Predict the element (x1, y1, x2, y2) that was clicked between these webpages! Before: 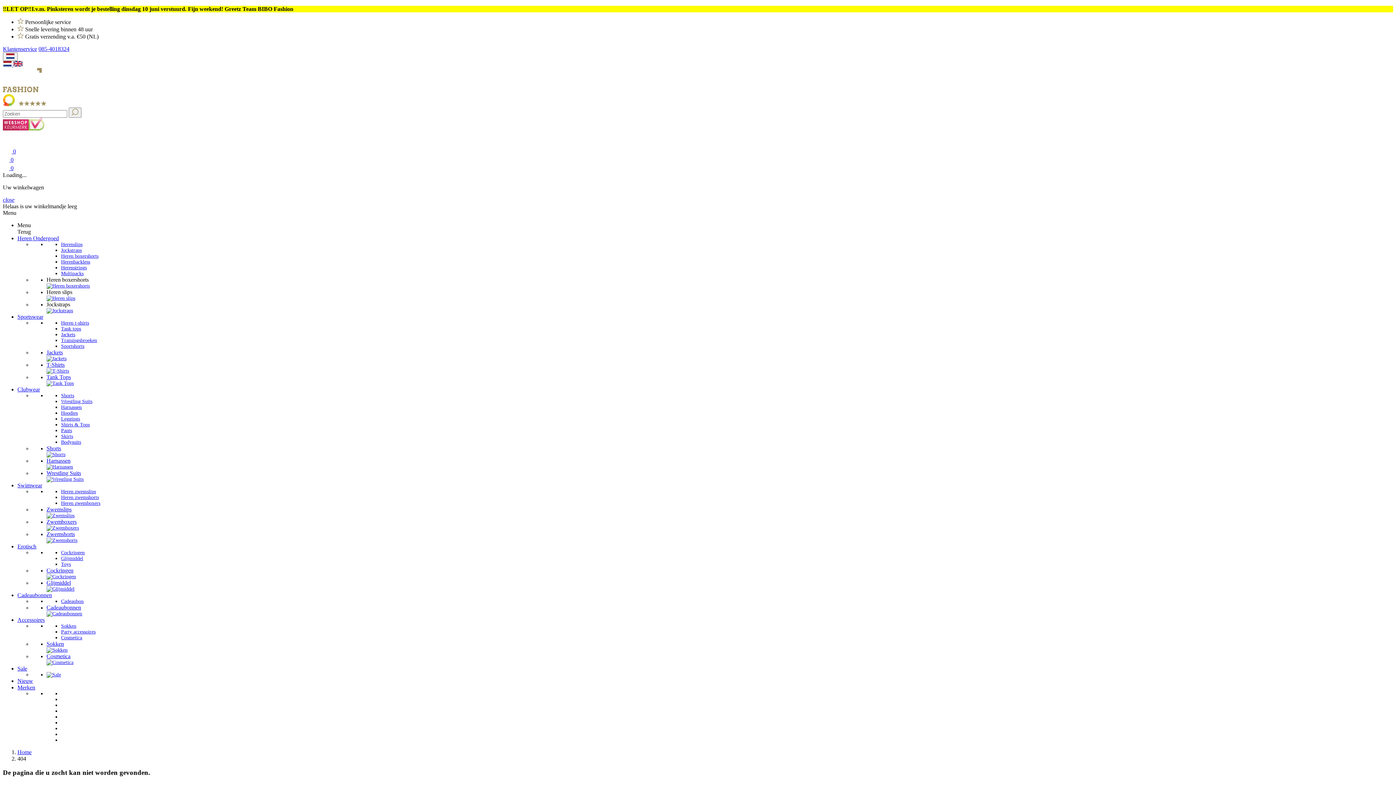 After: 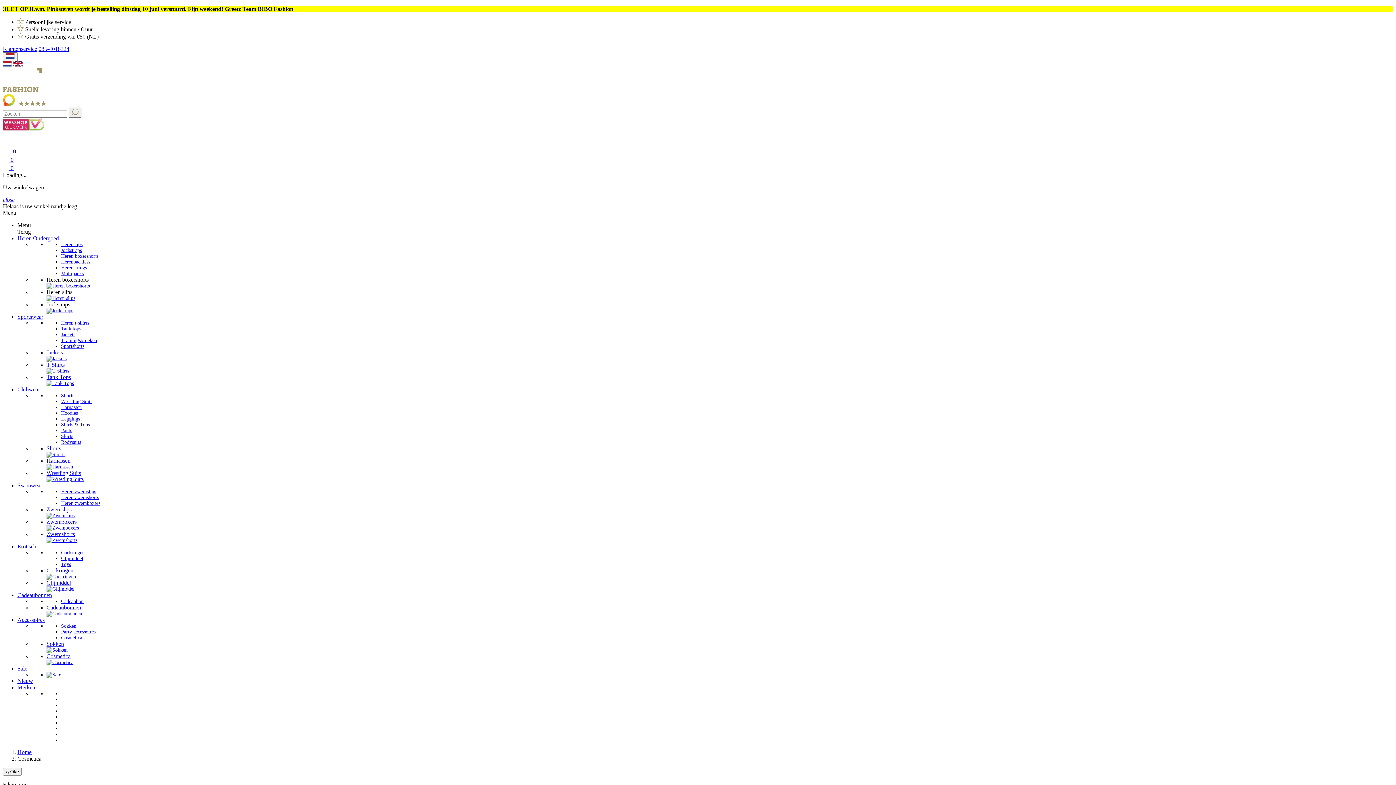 Action: bbox: (46, 659, 73, 665)